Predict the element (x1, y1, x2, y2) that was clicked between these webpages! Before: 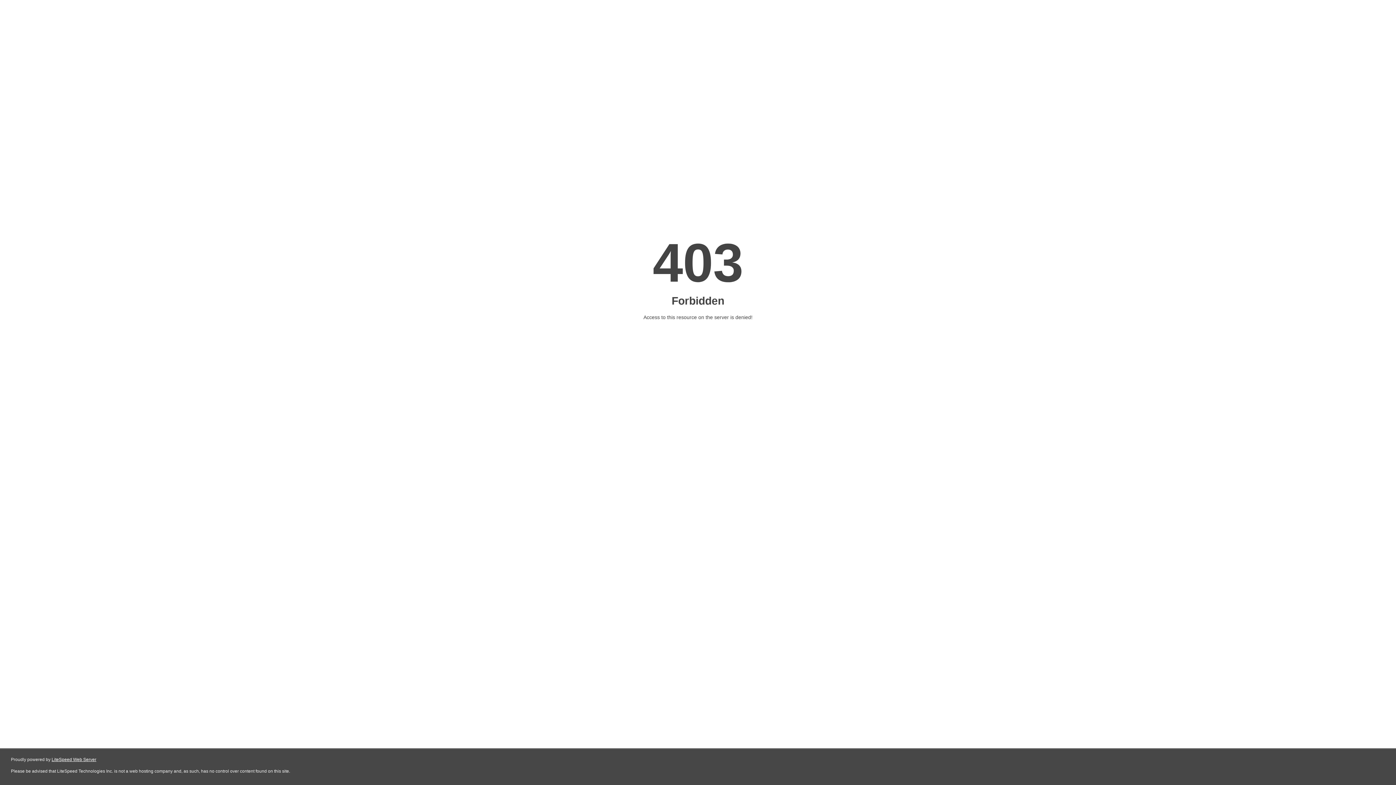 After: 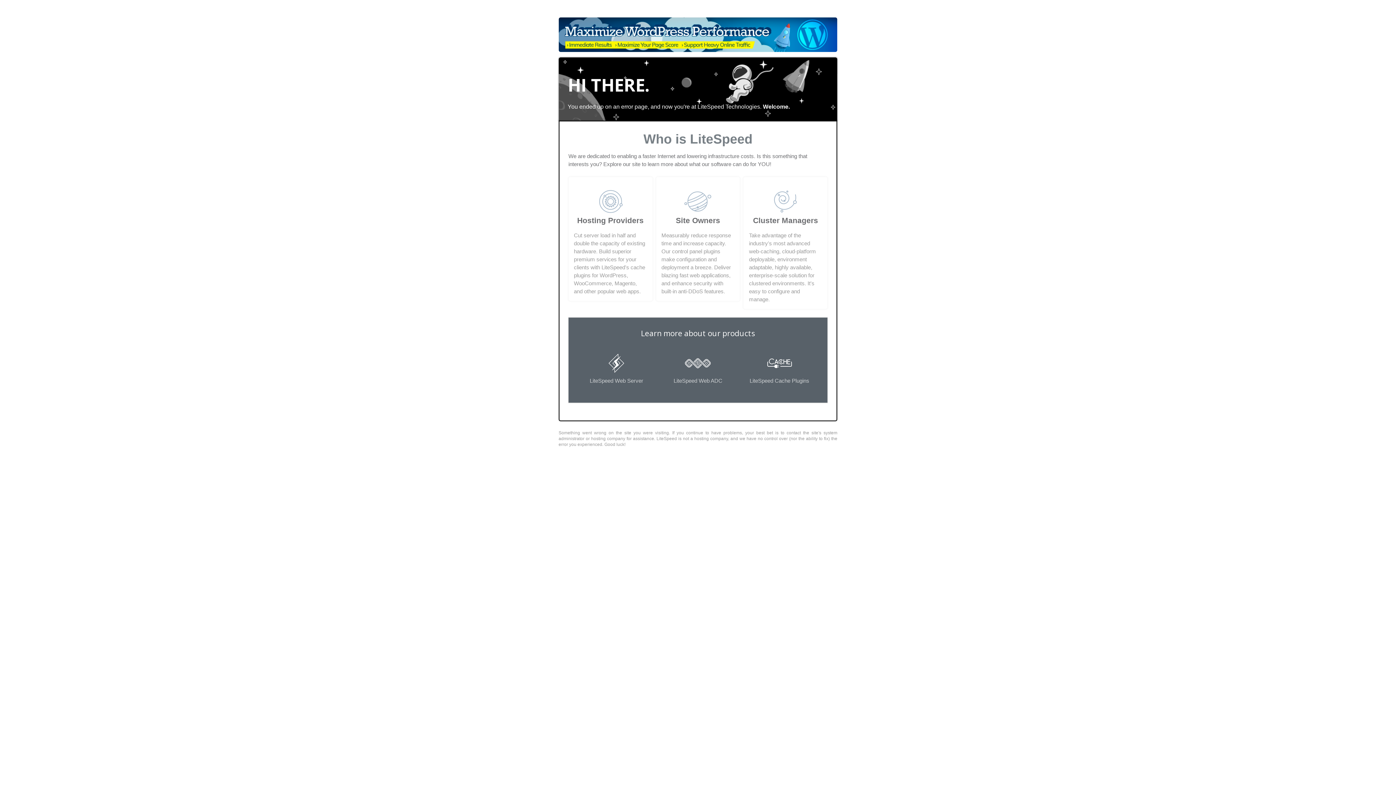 Action: bbox: (51, 757, 96, 762) label: LiteSpeed Web Server